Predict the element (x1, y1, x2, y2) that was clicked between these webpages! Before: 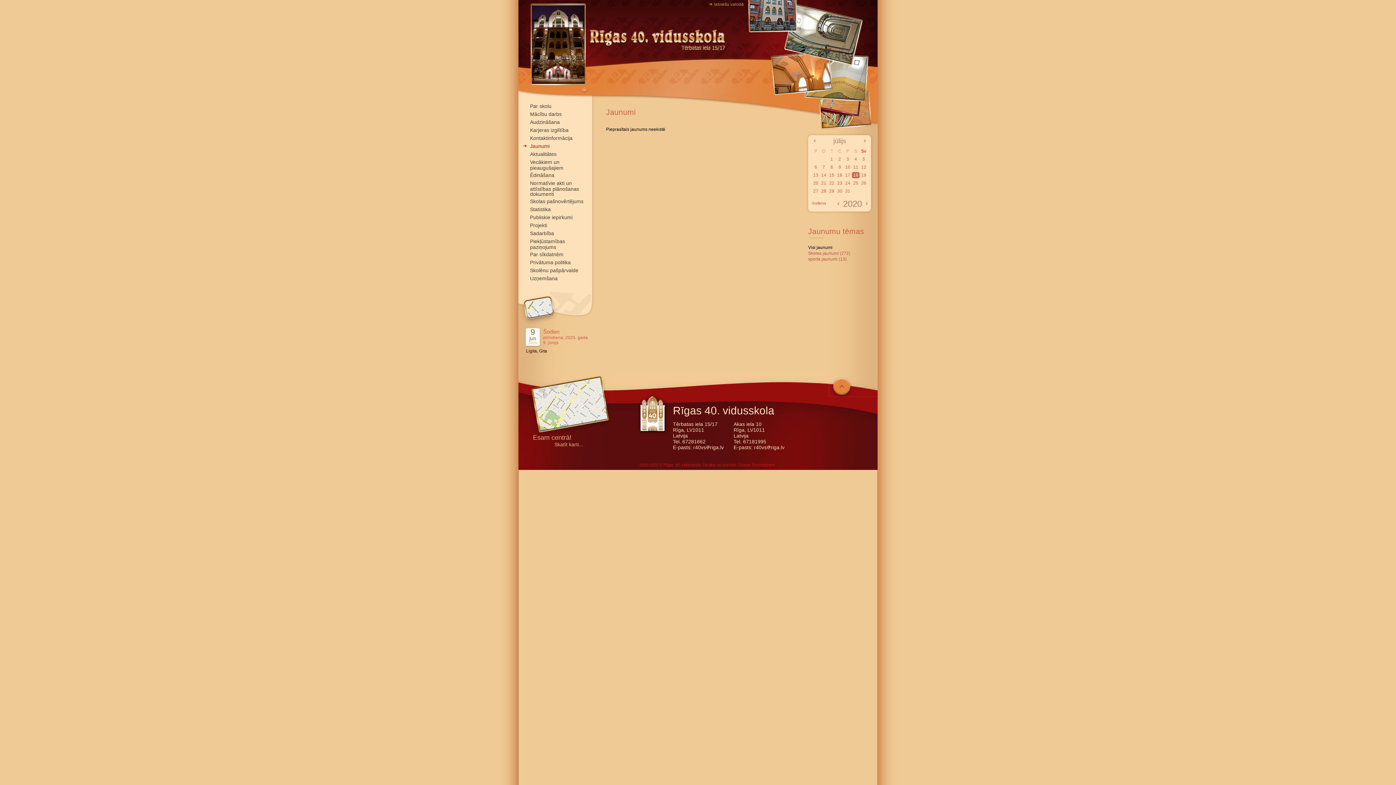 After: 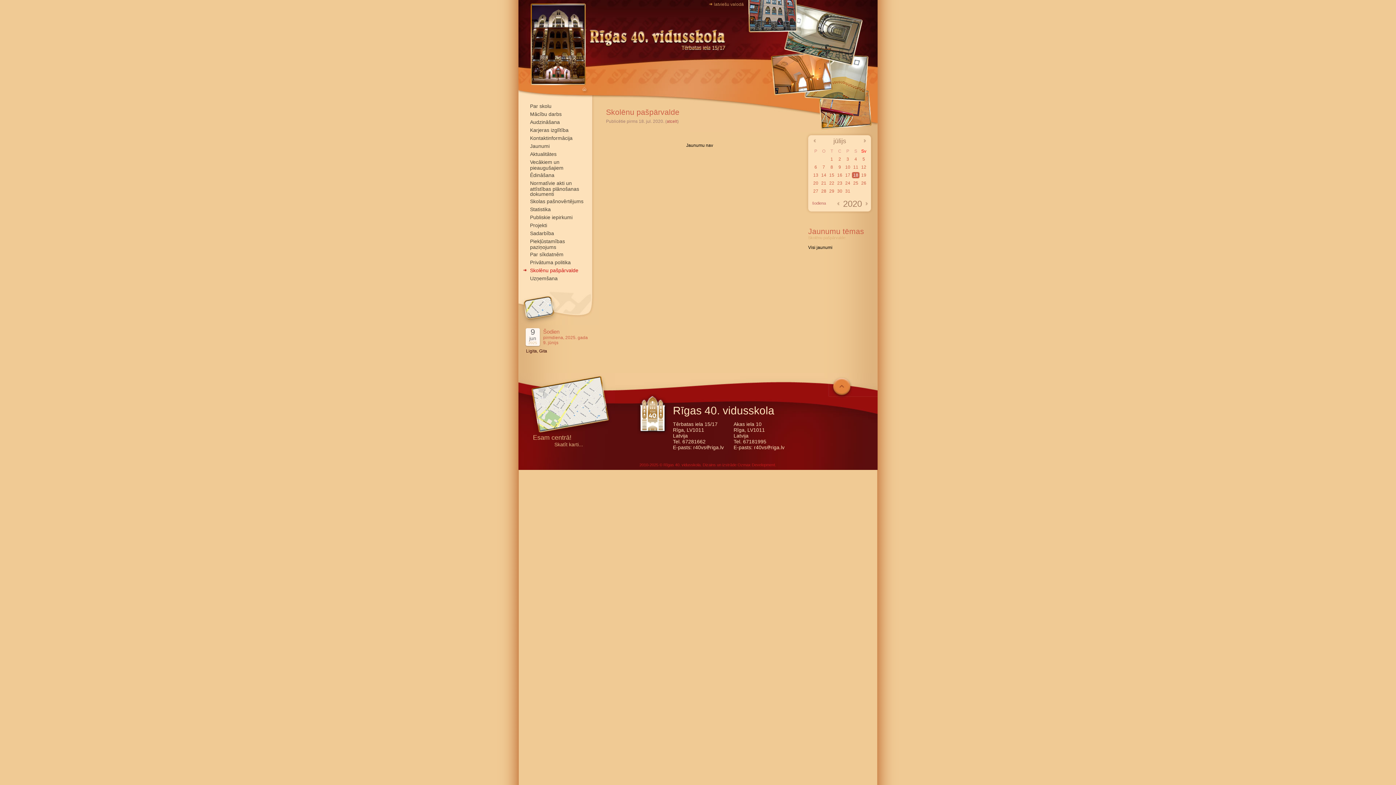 Action: bbox: (530, 267, 578, 273) label: Skolēnu pašpārvalde